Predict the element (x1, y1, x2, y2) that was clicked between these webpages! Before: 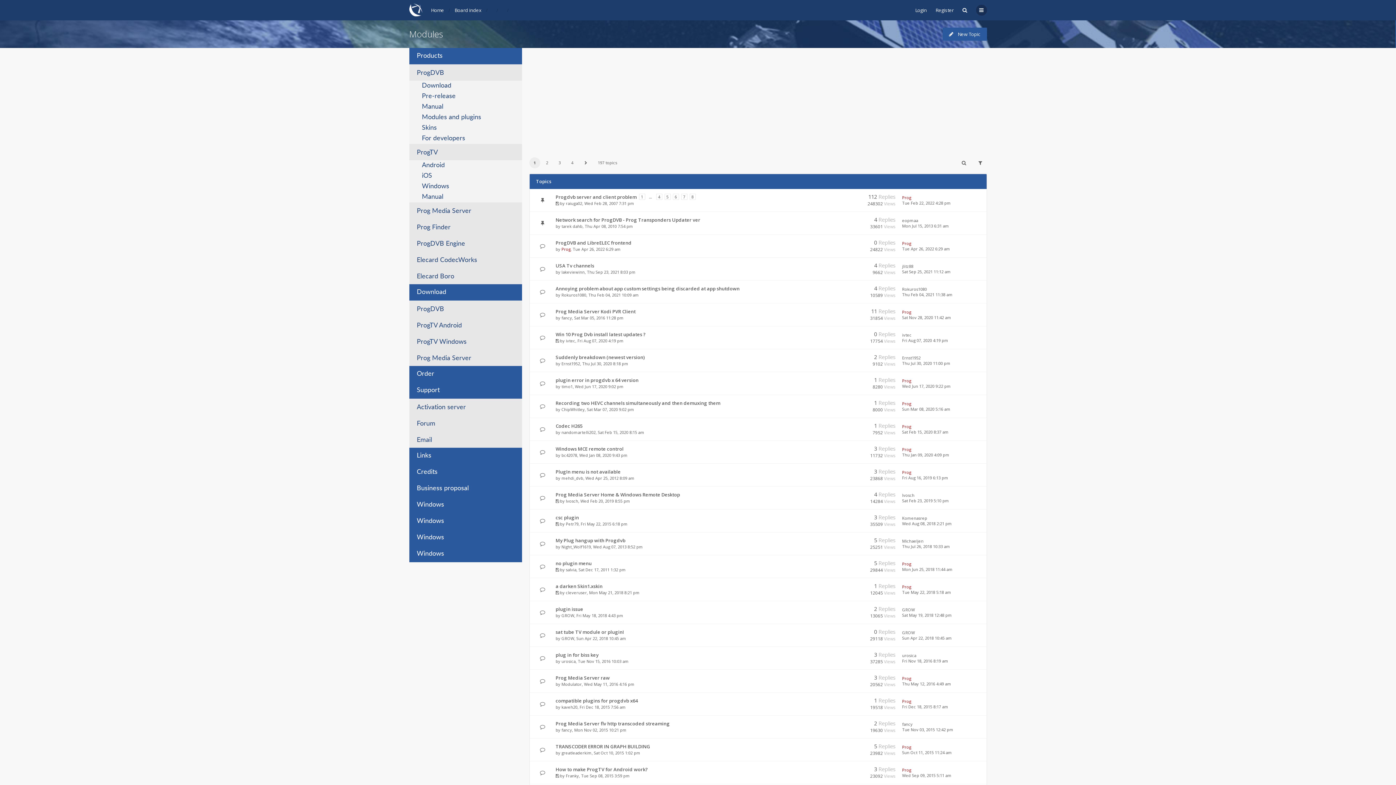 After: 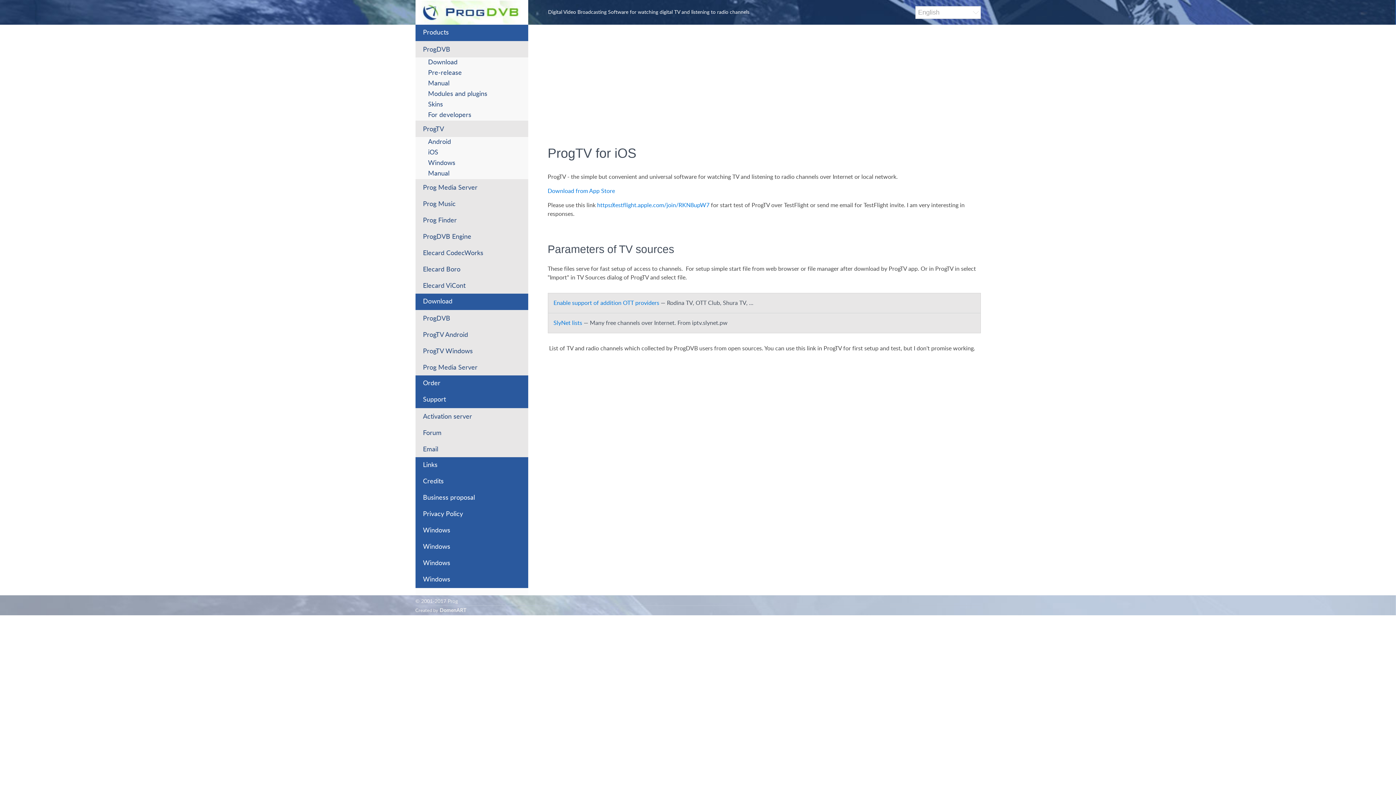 Action: label: iOS bbox: (409, 170, 522, 181)